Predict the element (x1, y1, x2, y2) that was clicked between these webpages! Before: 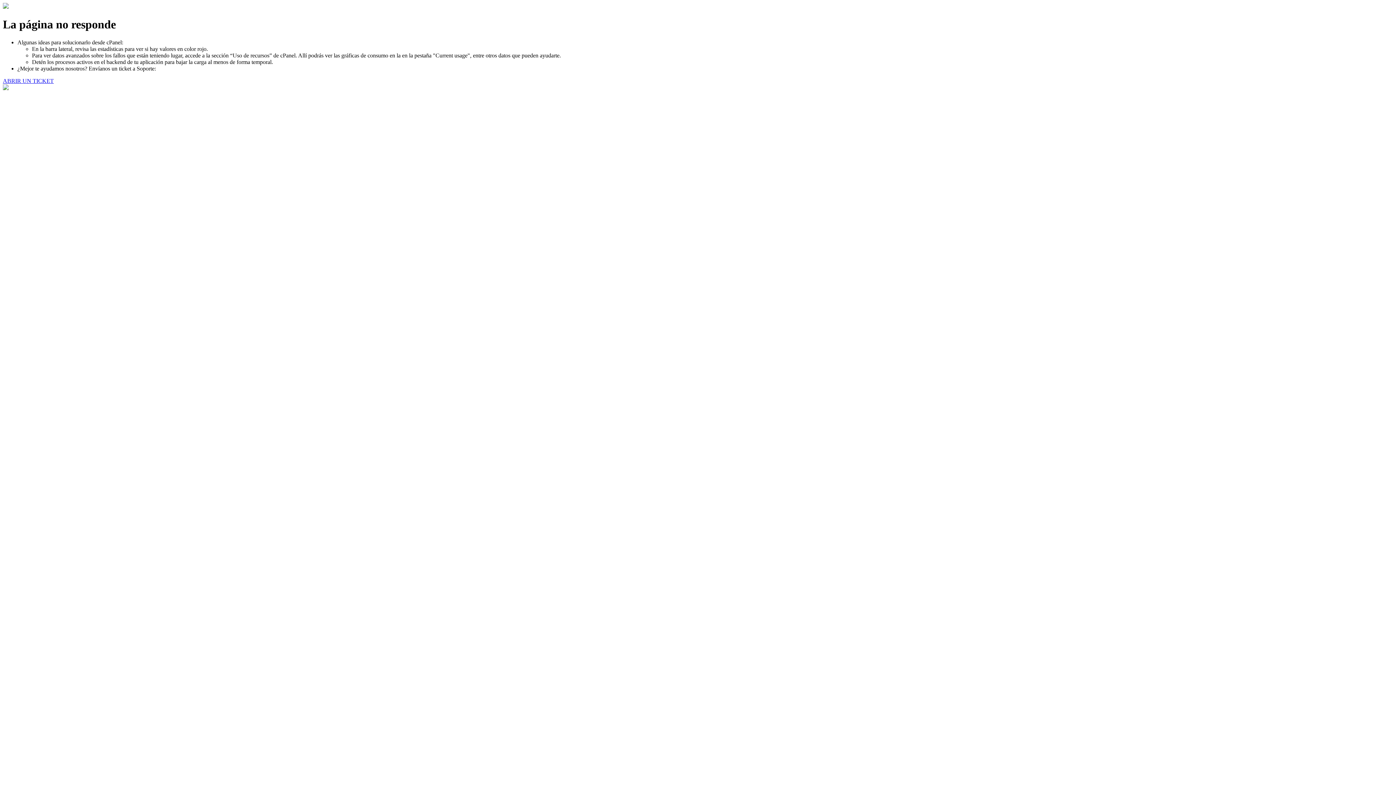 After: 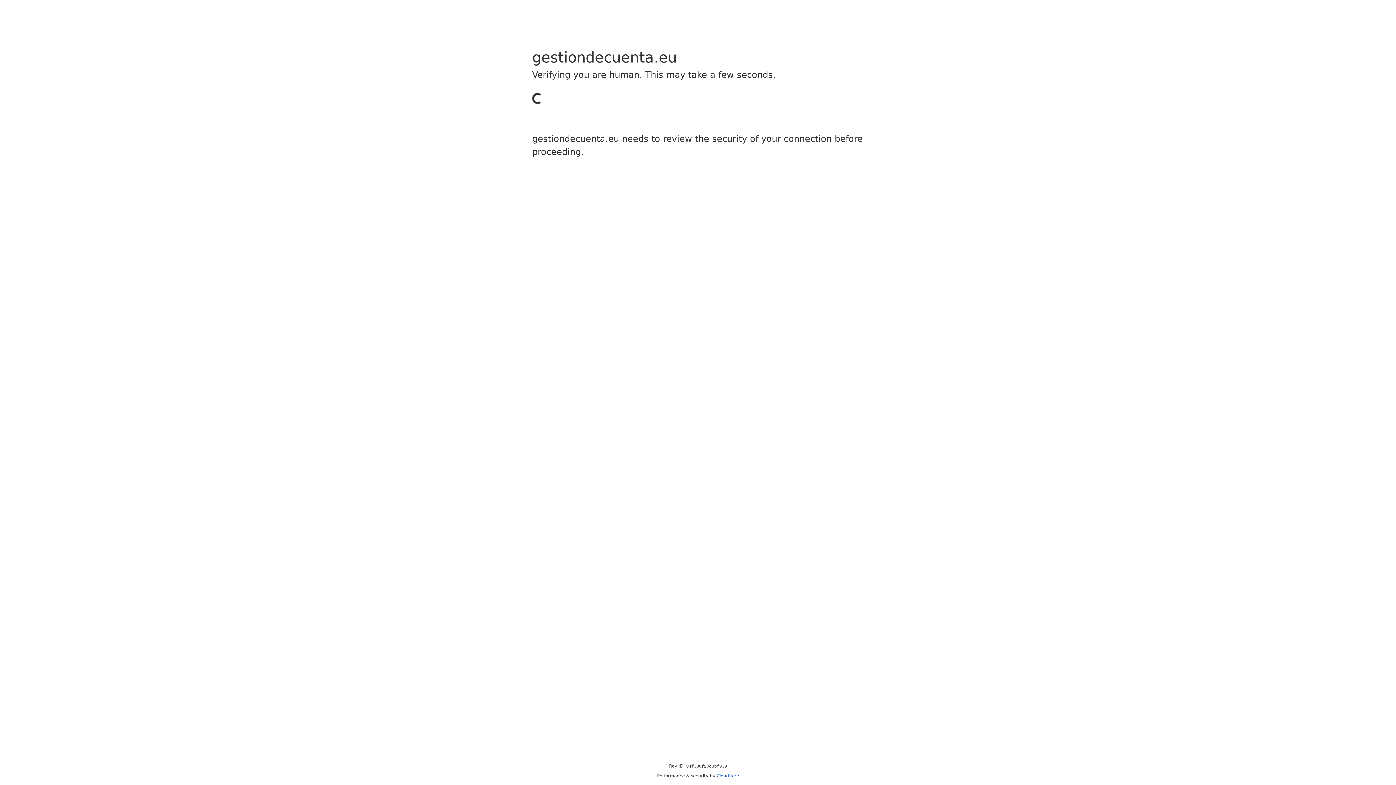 Action: bbox: (2, 77, 53, 83) label: ABRIR UN TICKET